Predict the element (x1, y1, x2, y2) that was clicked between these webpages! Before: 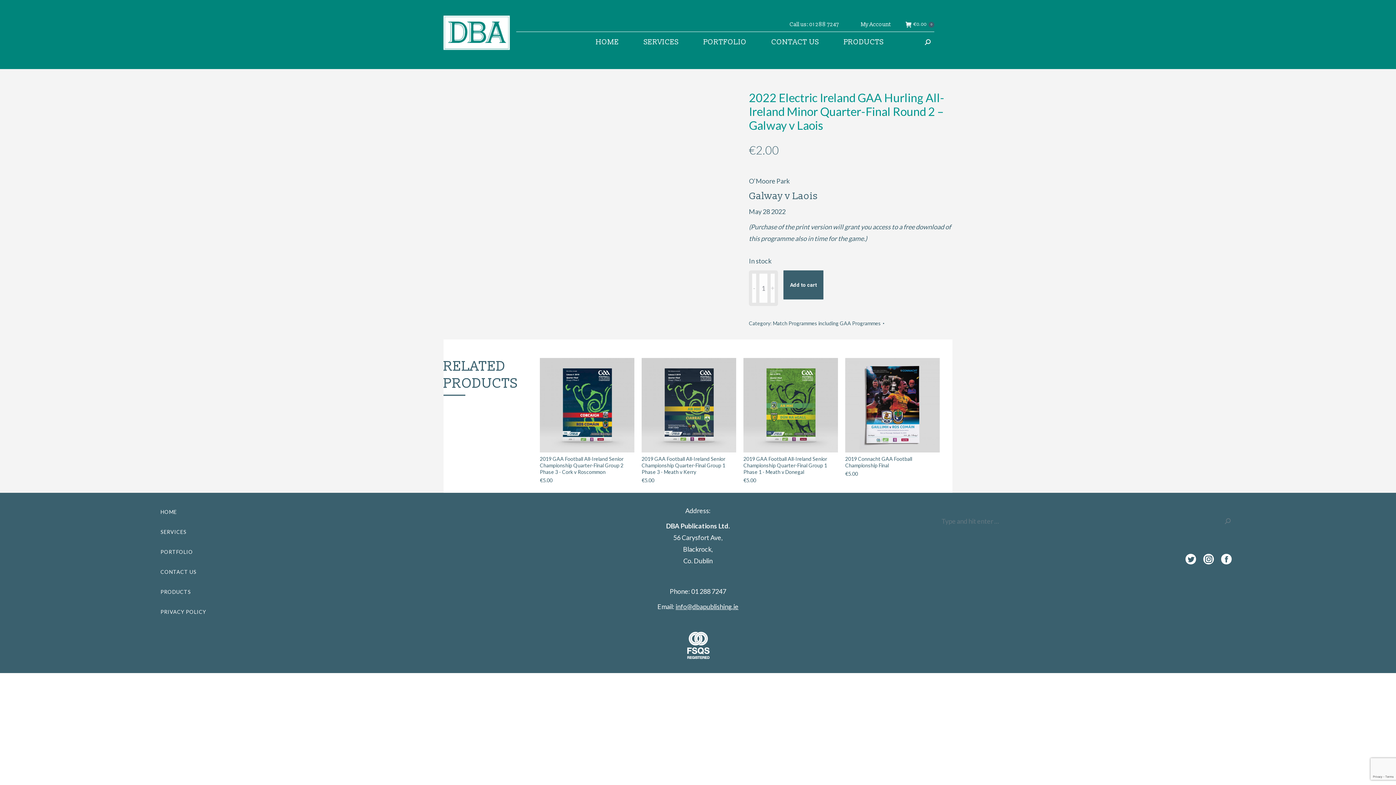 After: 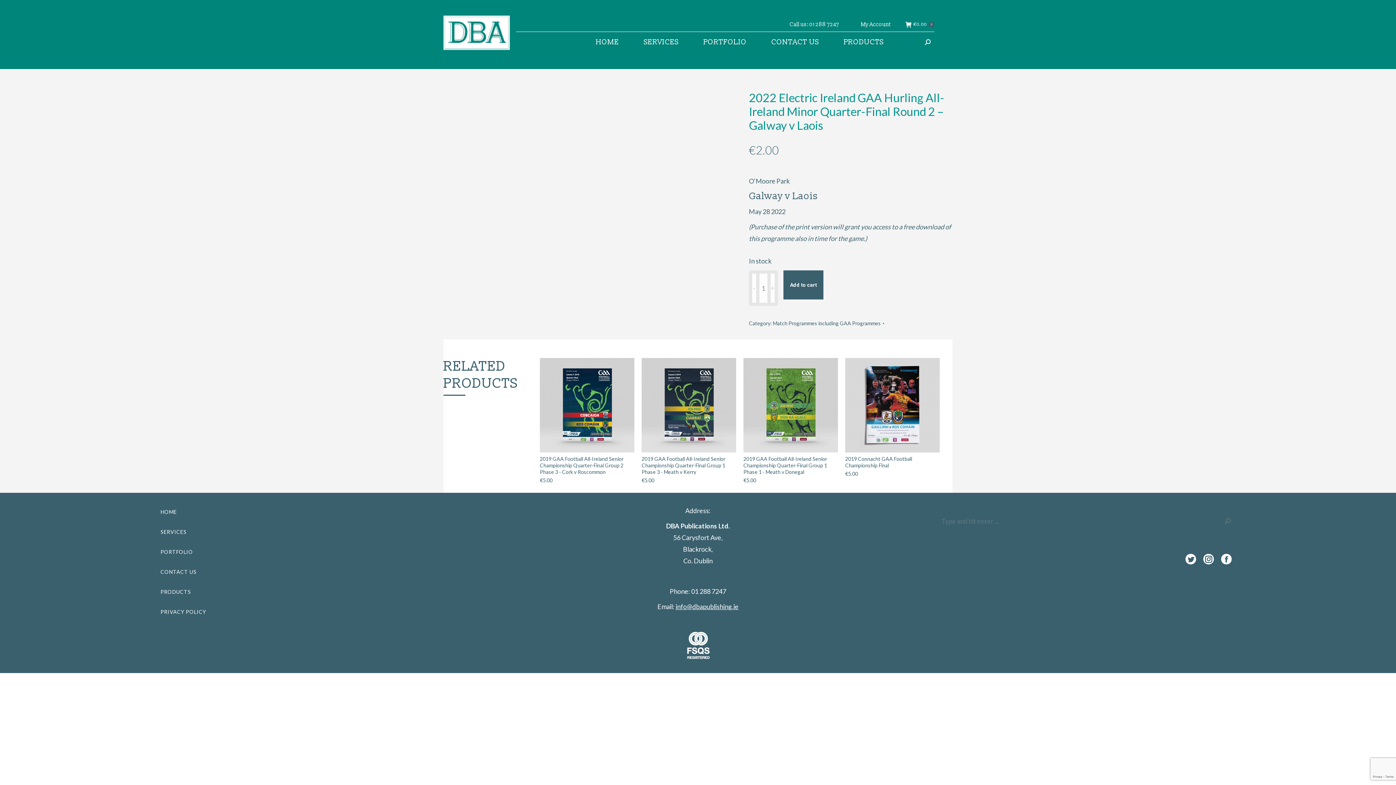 Action: bbox: (1185, 554, 1196, 564) label: Twitter